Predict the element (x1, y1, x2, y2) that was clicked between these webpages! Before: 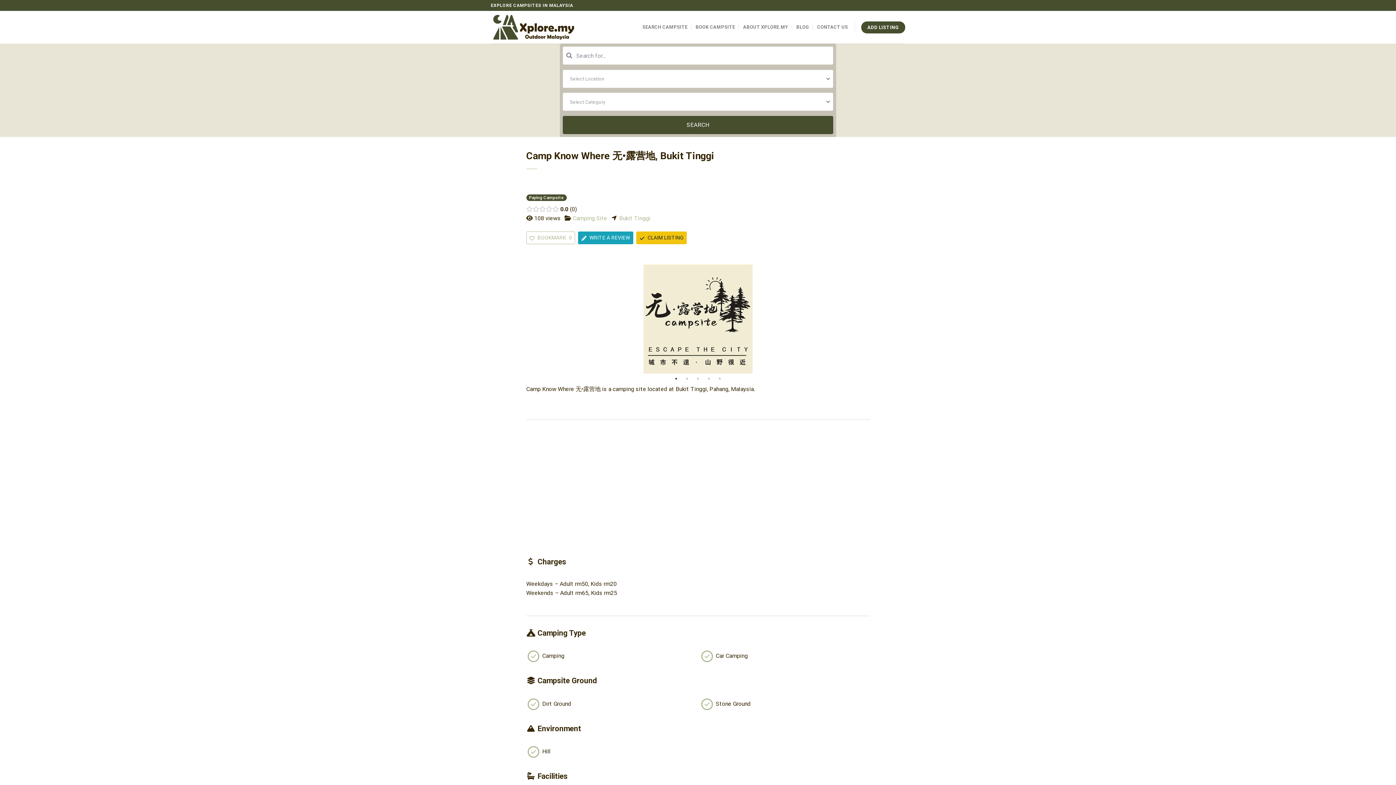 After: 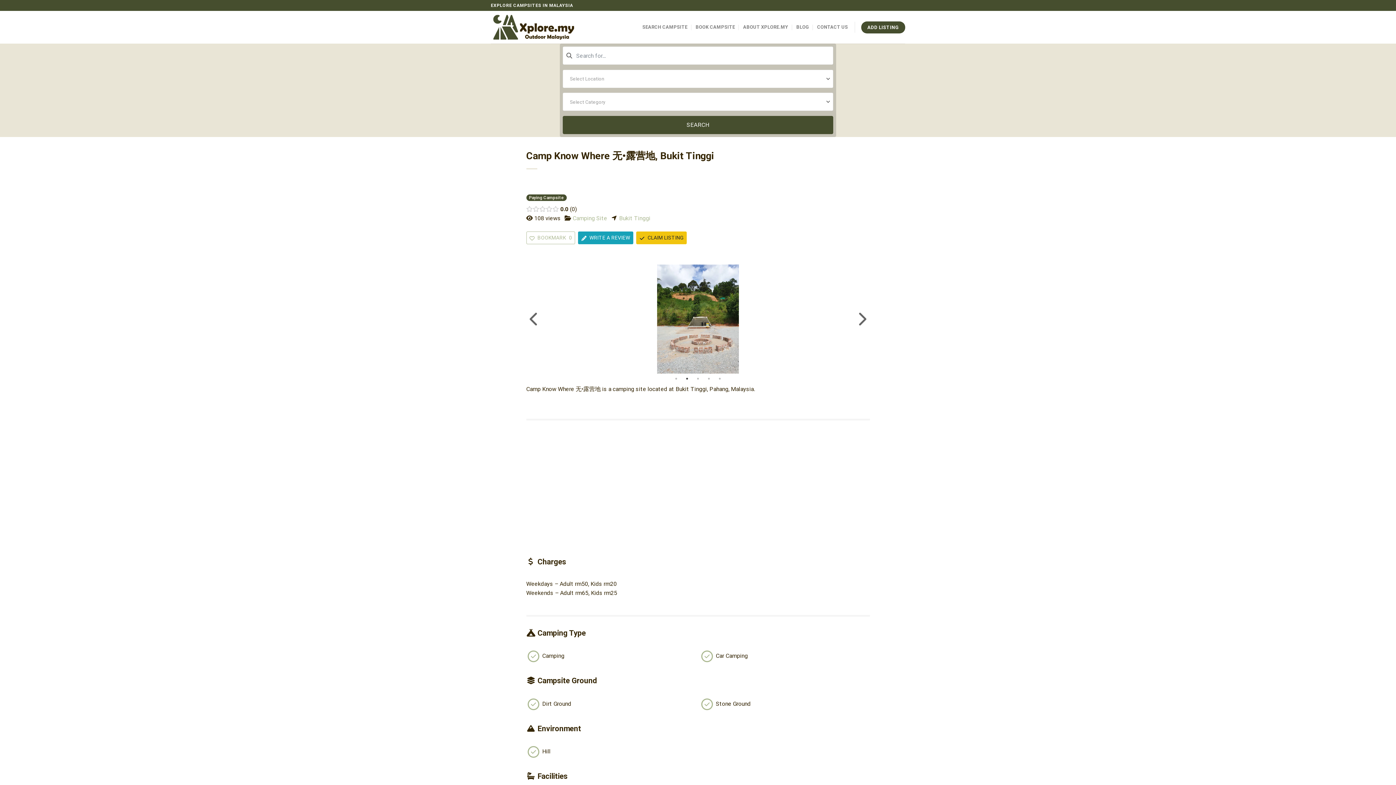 Action: label: 2 of 5 bbox: (683, 375, 690, 383)